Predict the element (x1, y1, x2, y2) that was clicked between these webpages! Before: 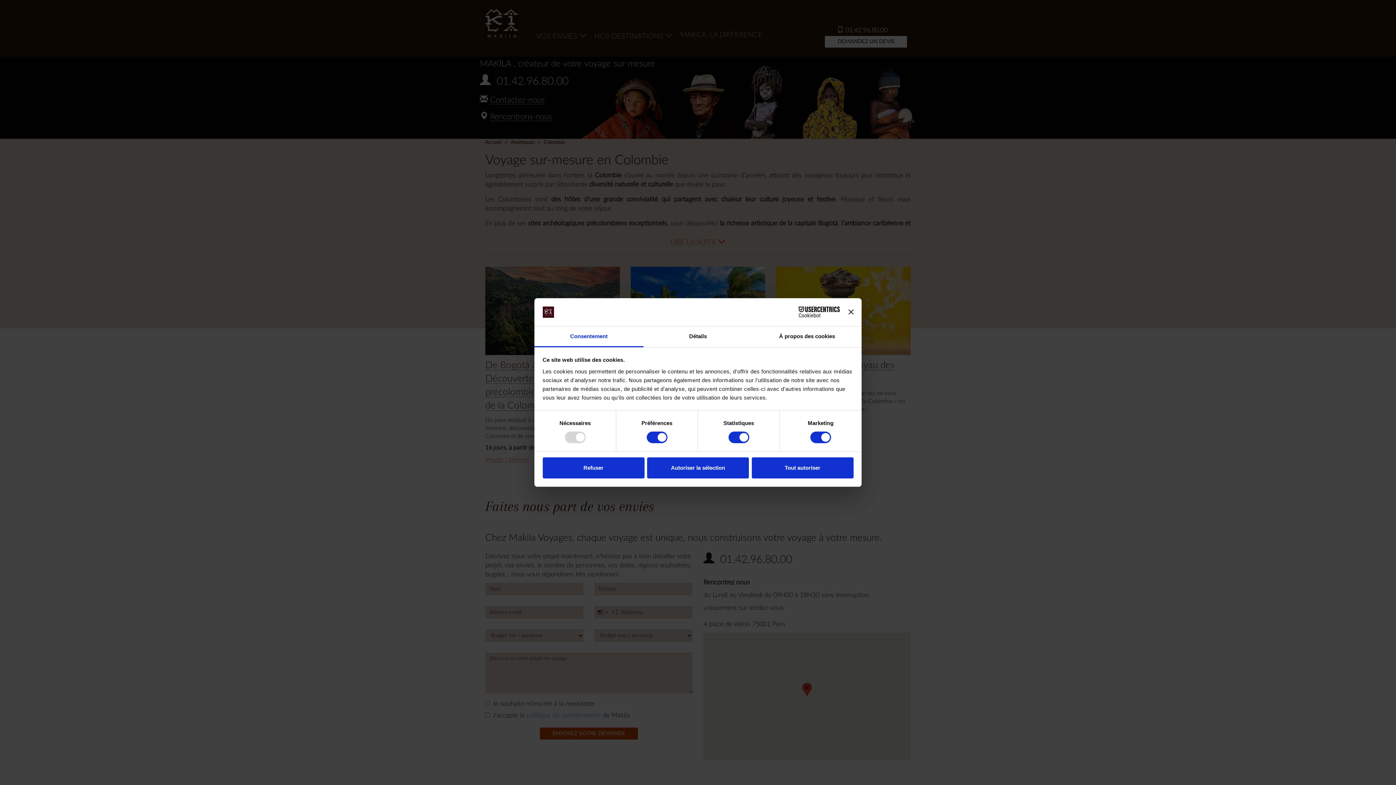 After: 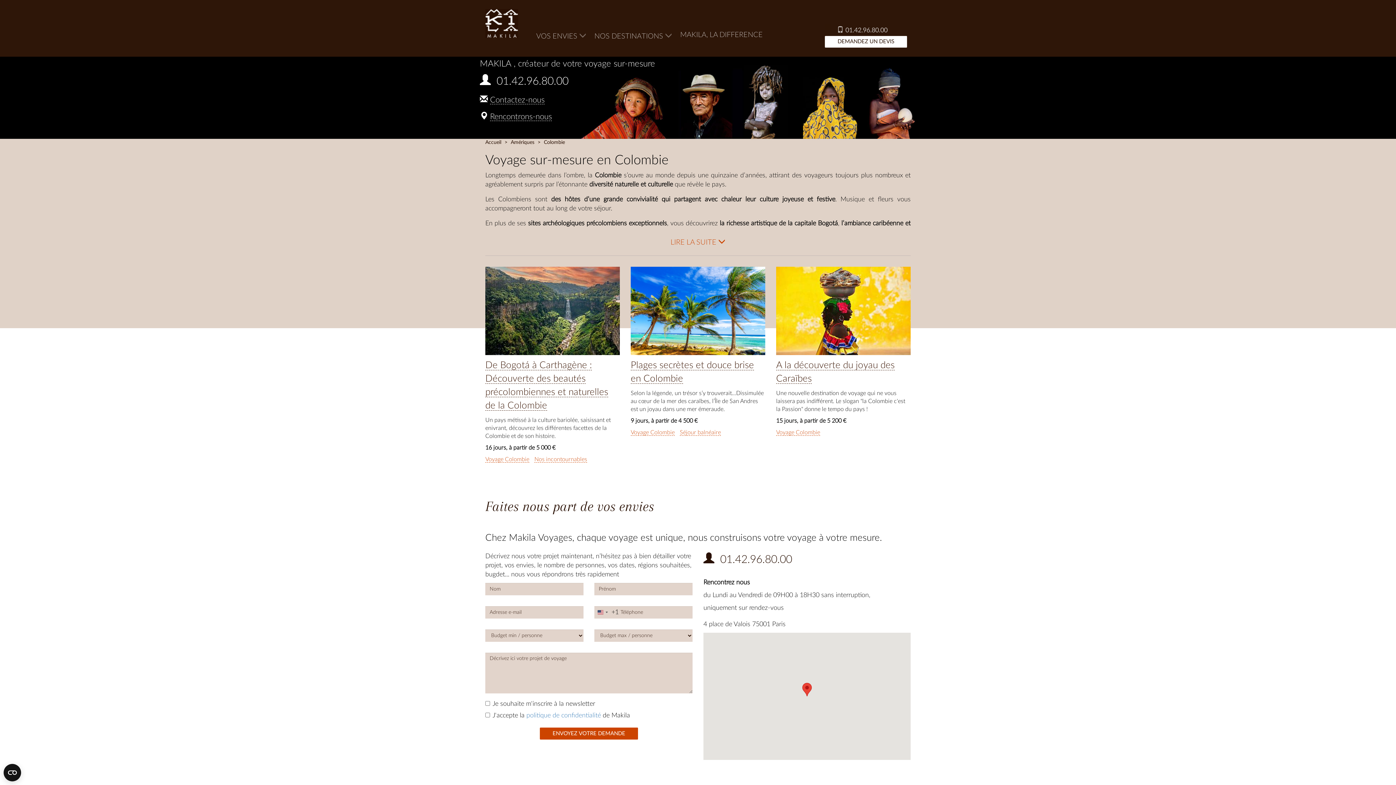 Action: bbox: (751, 457, 853, 478) label: Tout autoriser